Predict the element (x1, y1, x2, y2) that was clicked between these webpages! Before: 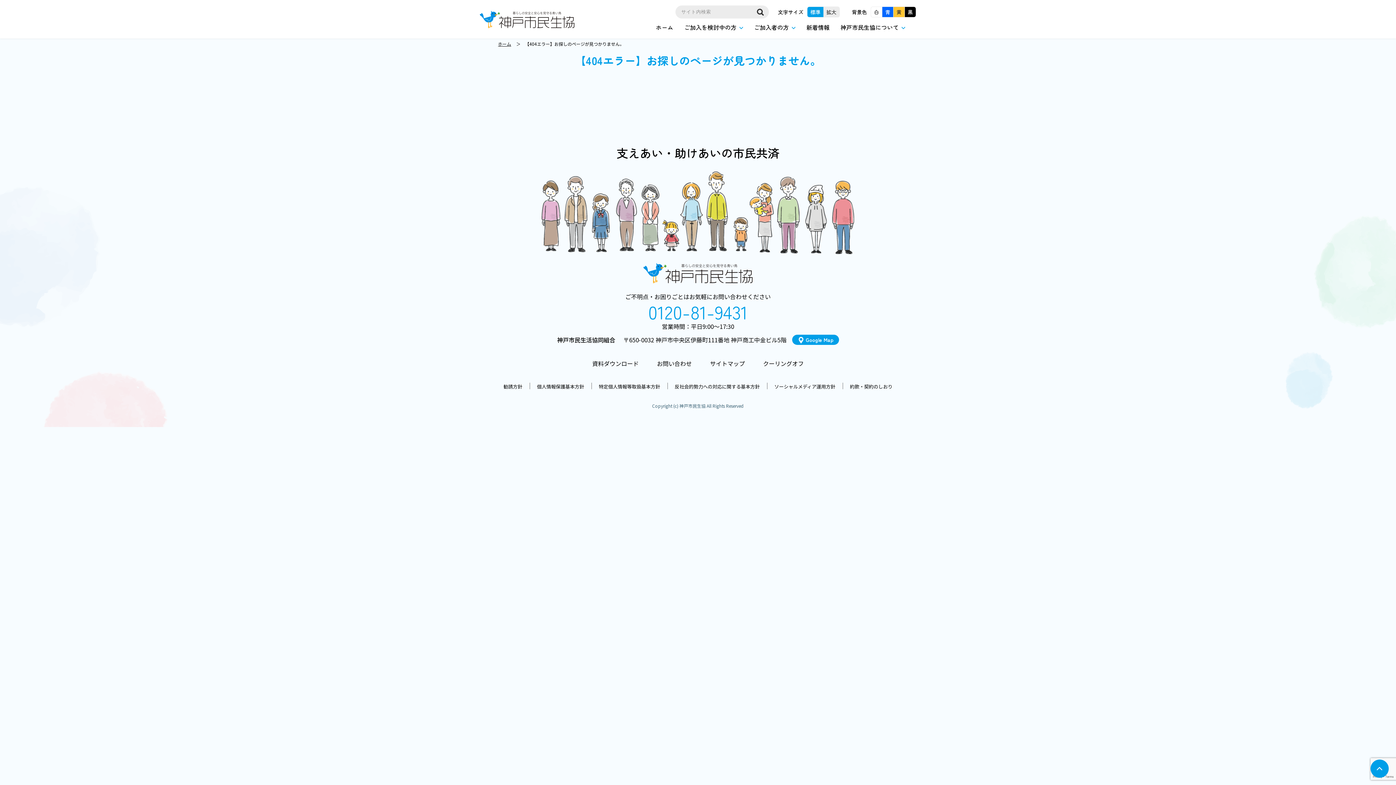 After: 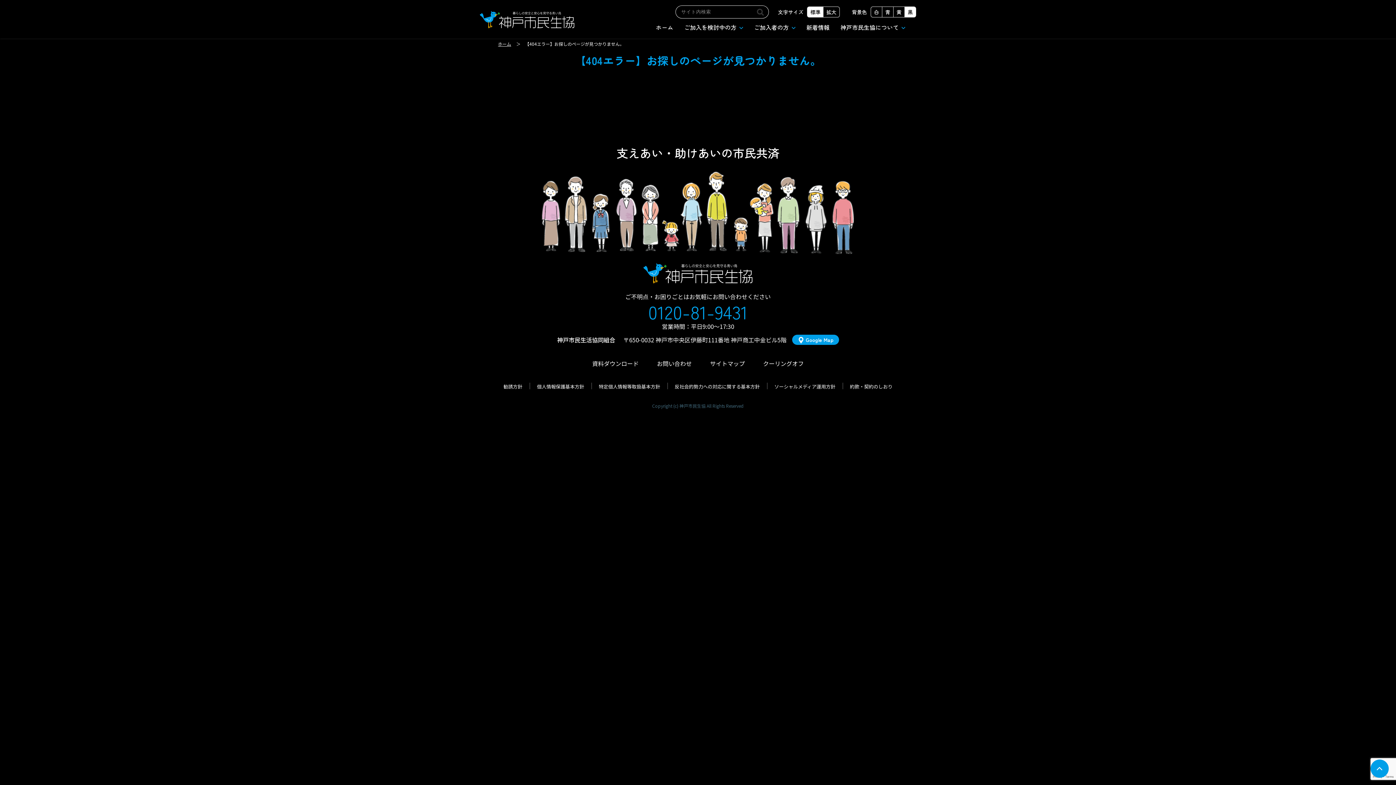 Action: bbox: (904, 6, 916, 17) label: 黒